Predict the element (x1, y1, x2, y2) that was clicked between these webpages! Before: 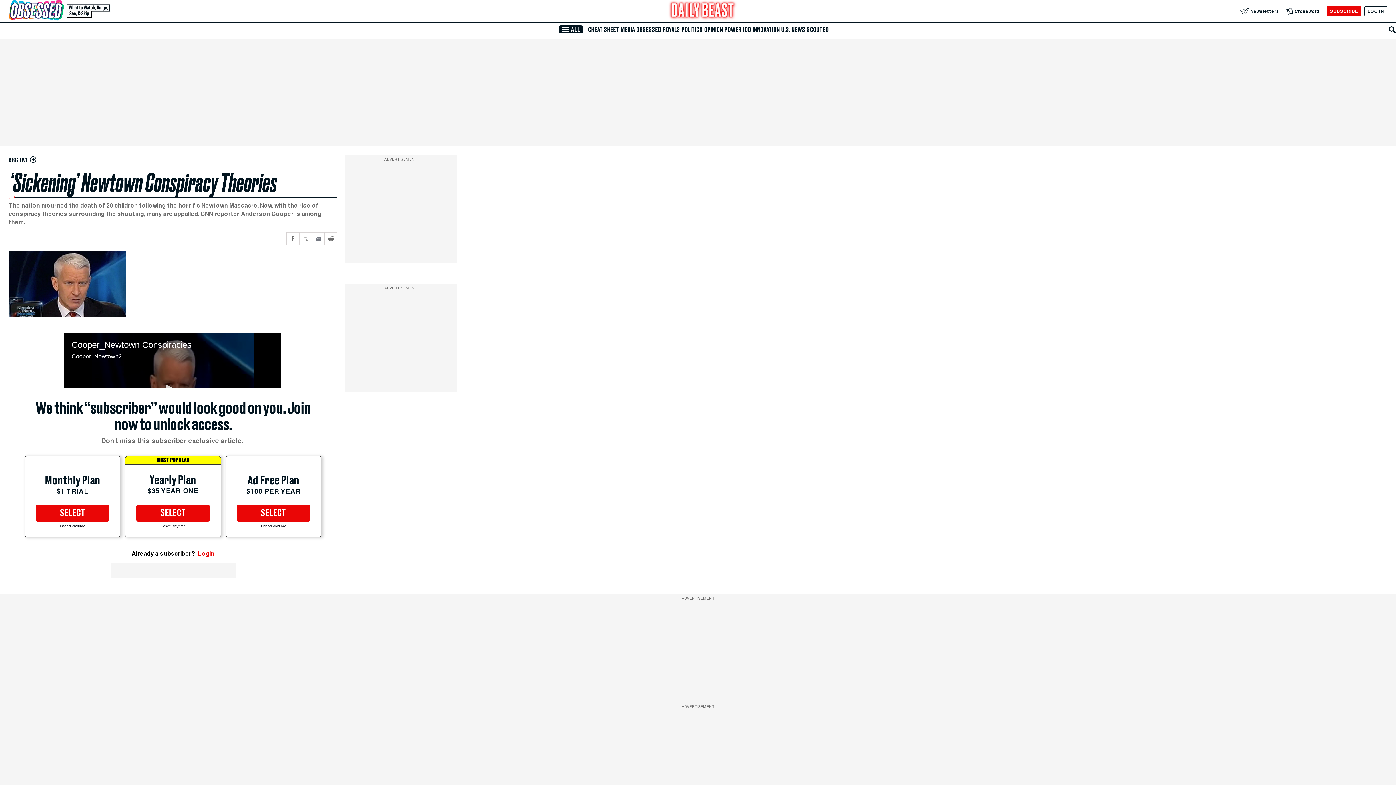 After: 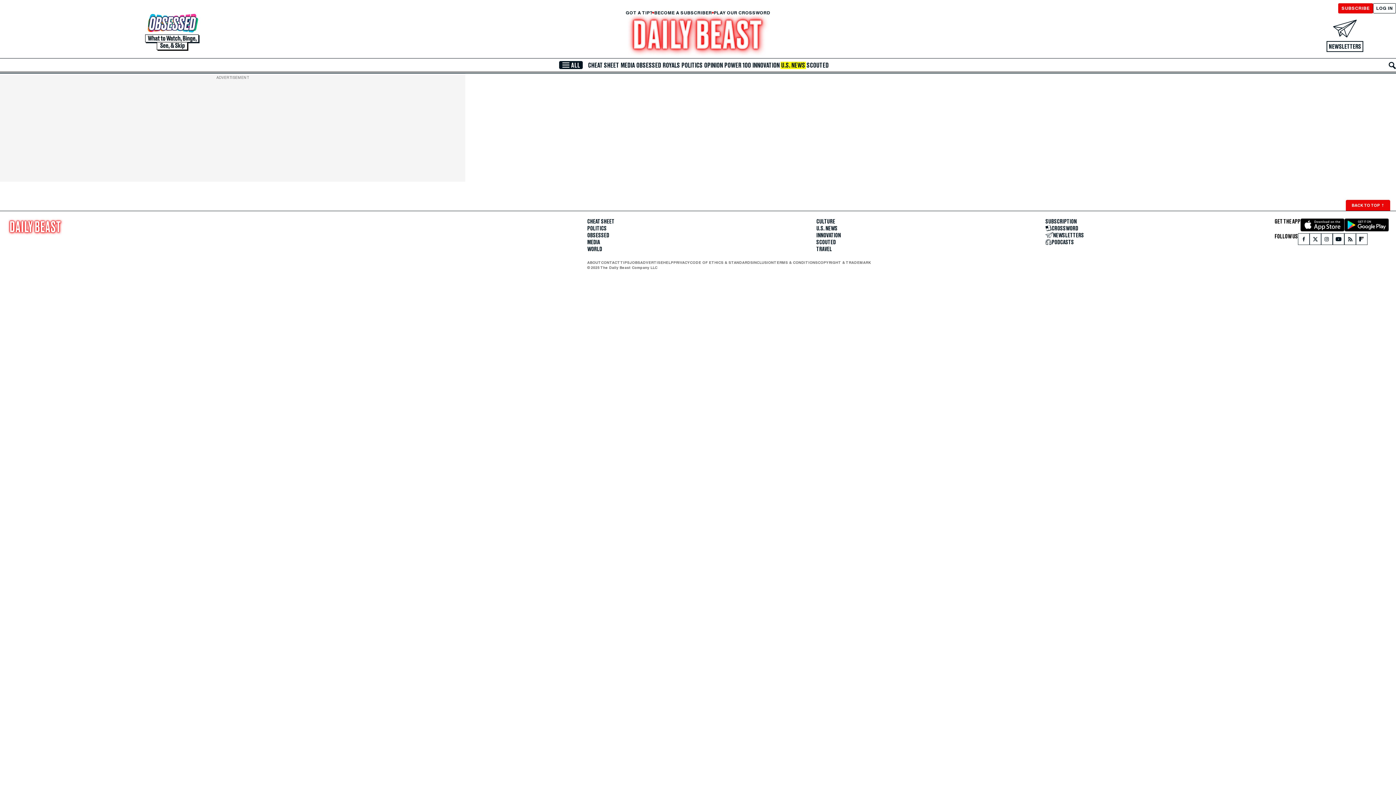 Action: bbox: (780, 26, 806, 33) label: U.S. NEWS